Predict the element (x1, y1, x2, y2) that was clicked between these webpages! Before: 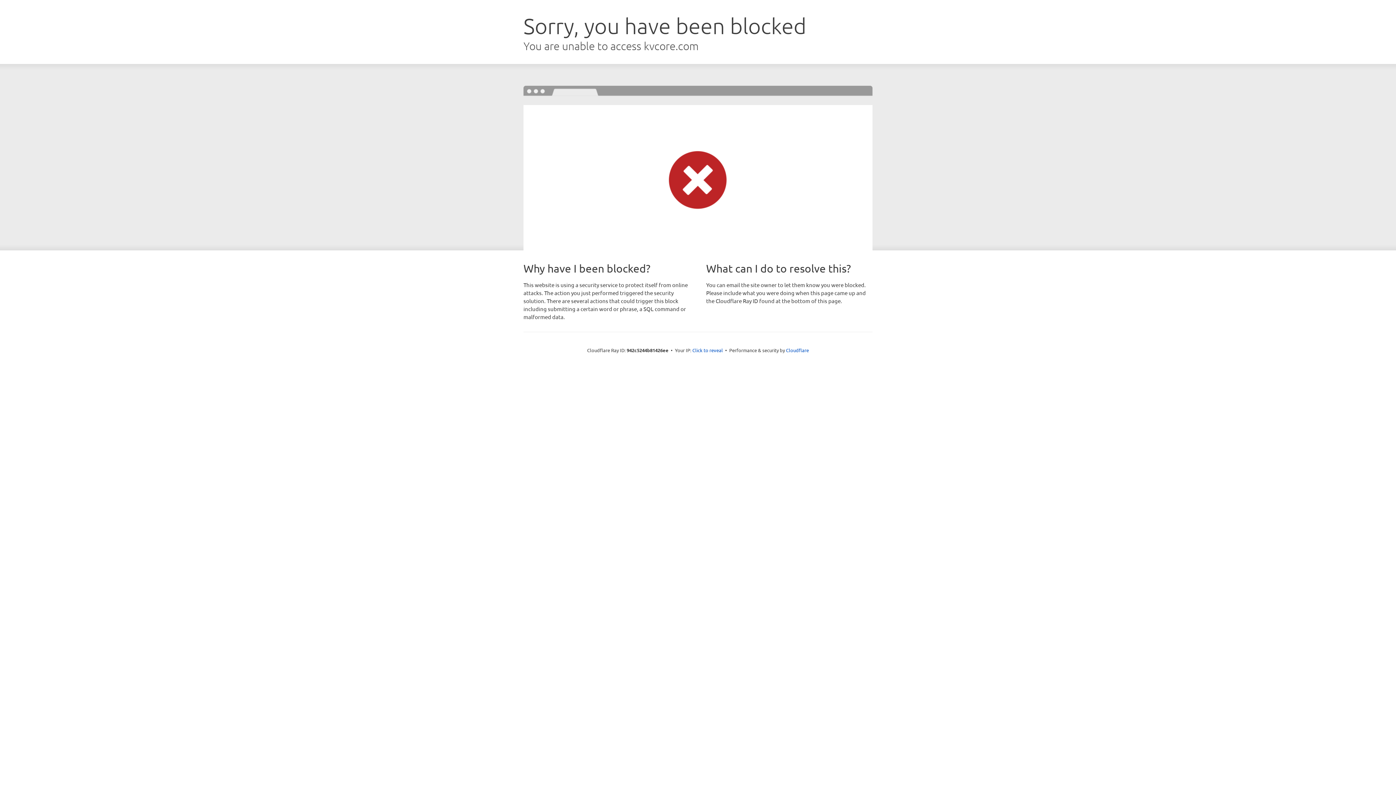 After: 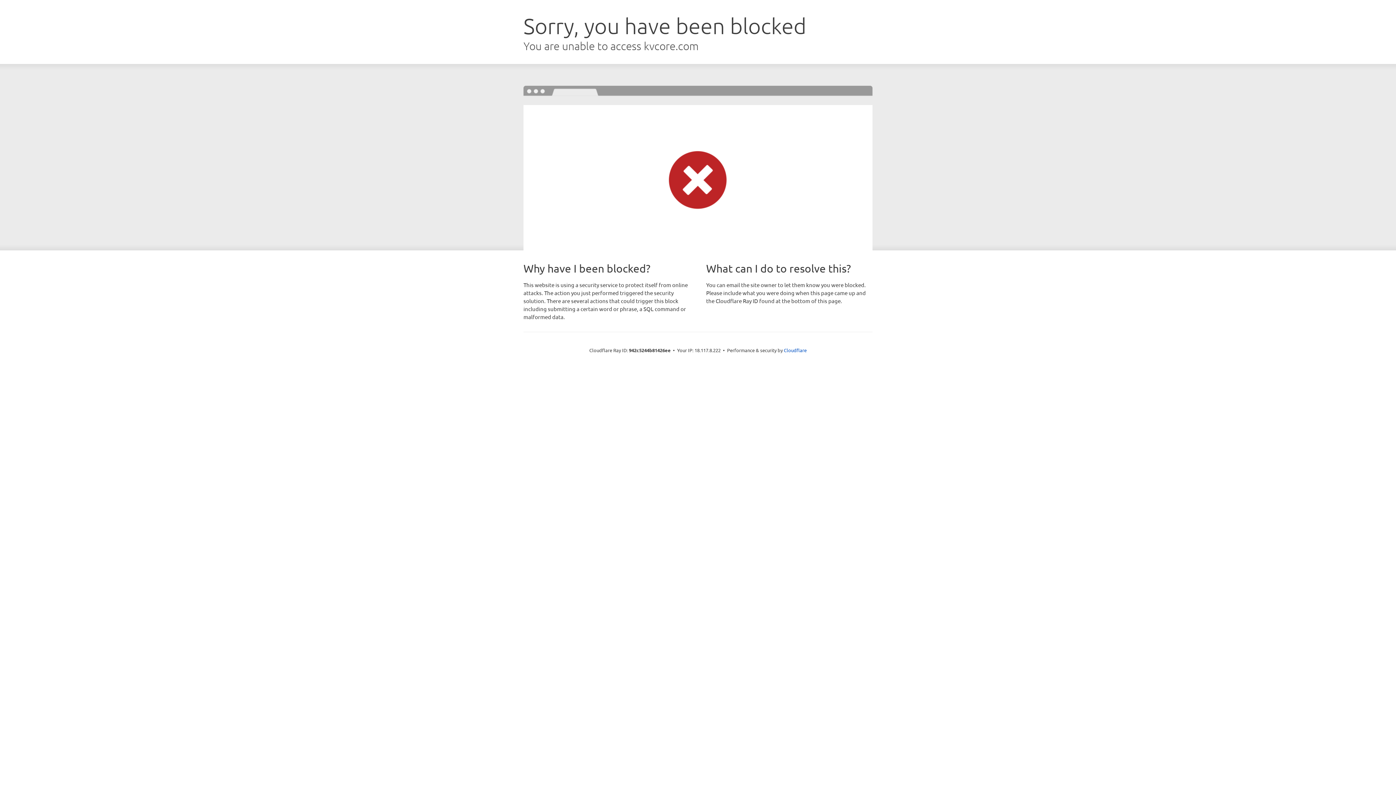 Action: label: Click to reveal bbox: (692, 346, 723, 353)